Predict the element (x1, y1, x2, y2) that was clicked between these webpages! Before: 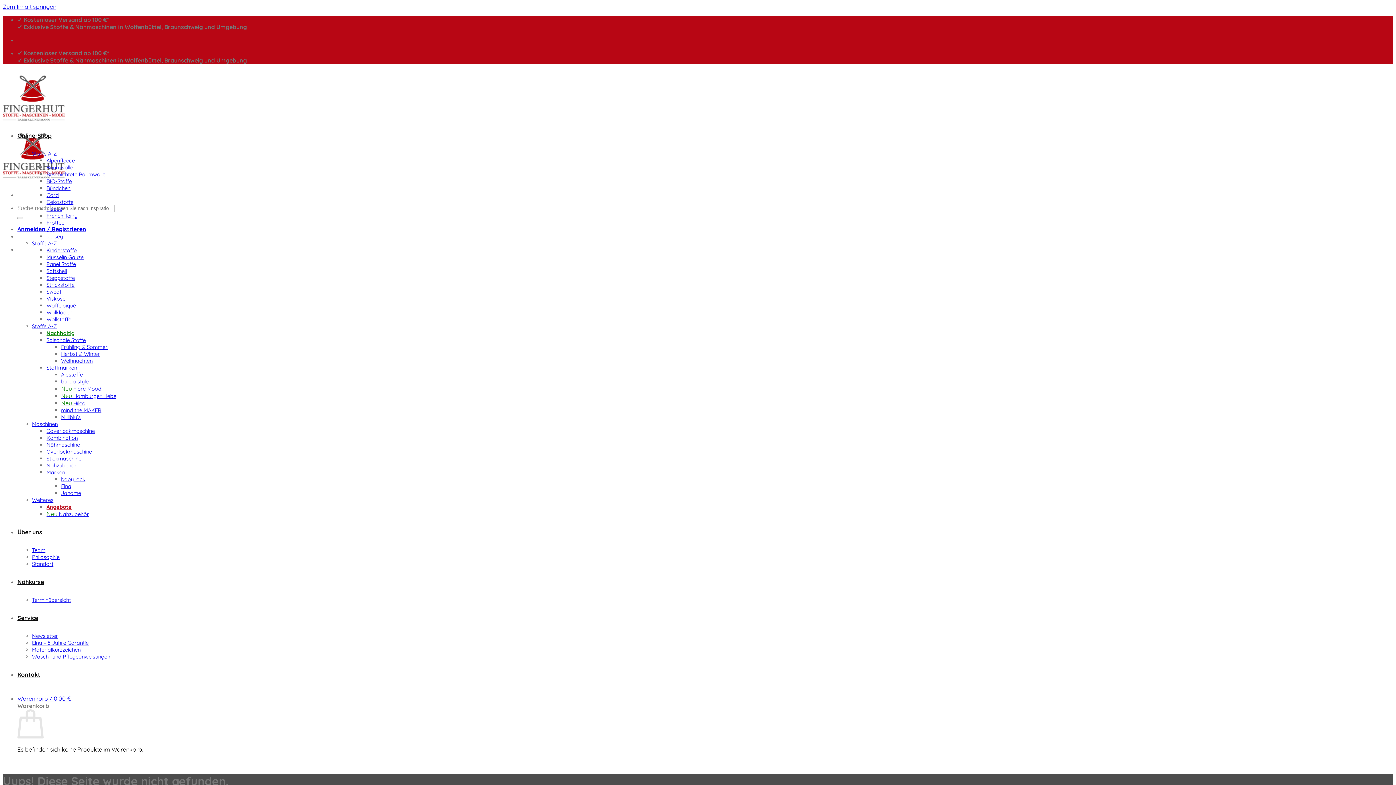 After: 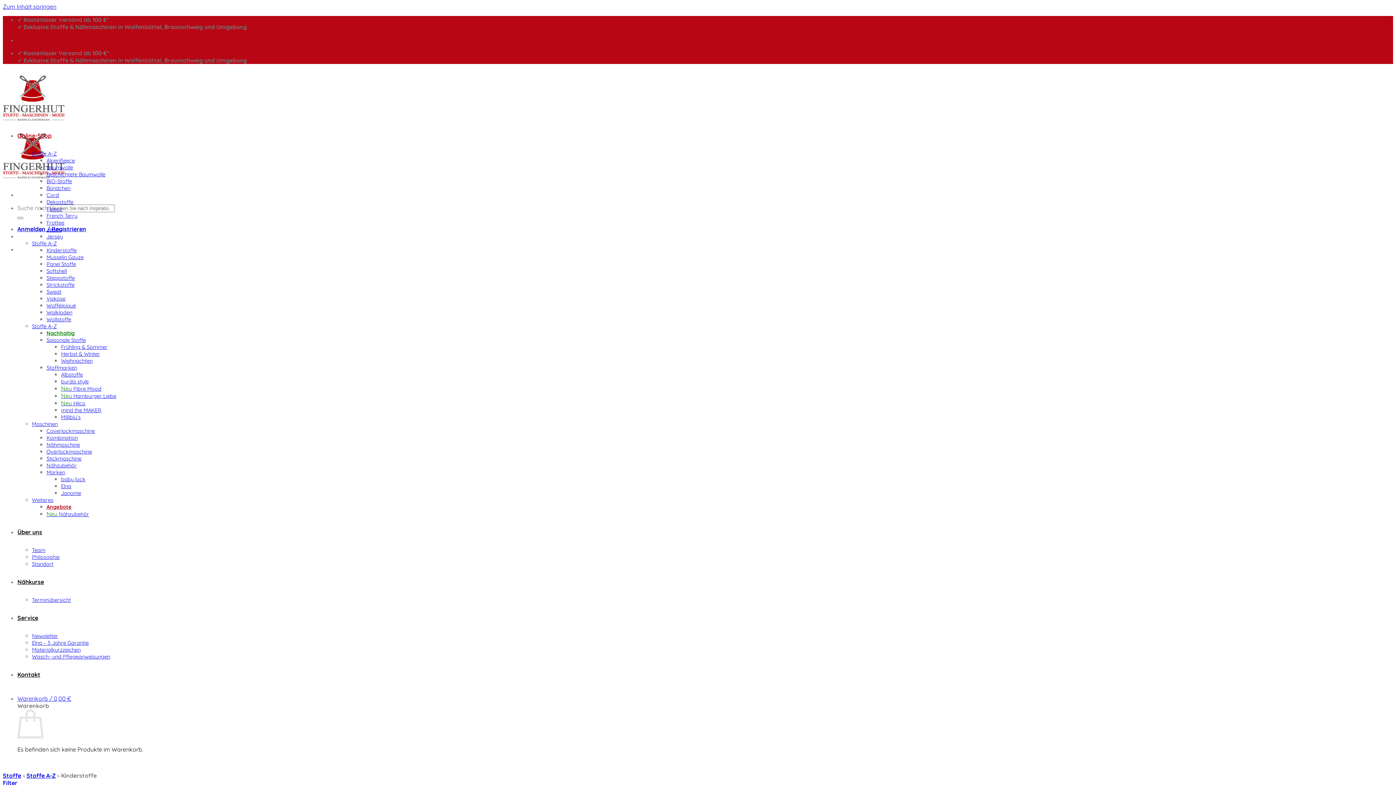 Action: label: Kinderstoffe bbox: (46, 246, 76, 253)